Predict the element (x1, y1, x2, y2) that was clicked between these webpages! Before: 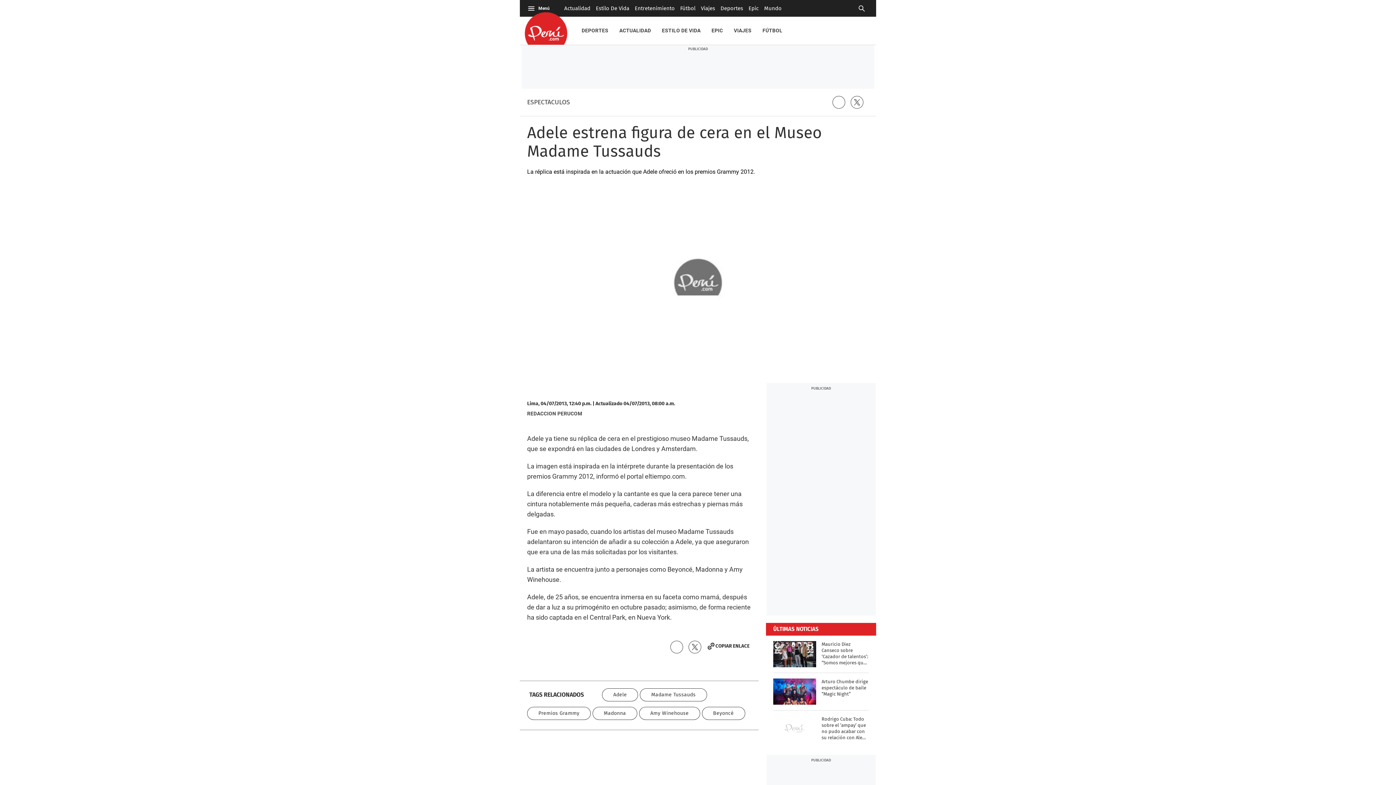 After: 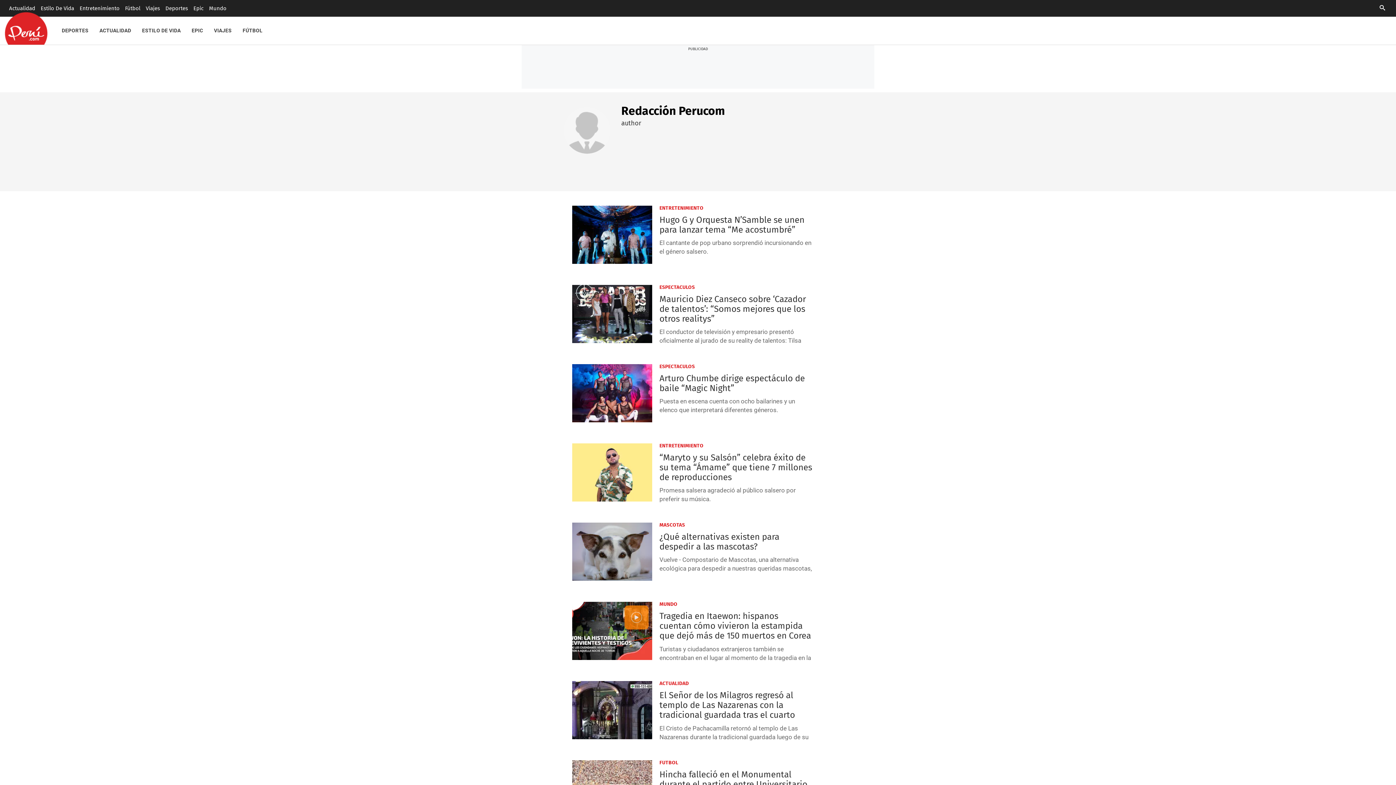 Action: label: REDACCION PERUCOM bbox: (527, 410, 749, 416)